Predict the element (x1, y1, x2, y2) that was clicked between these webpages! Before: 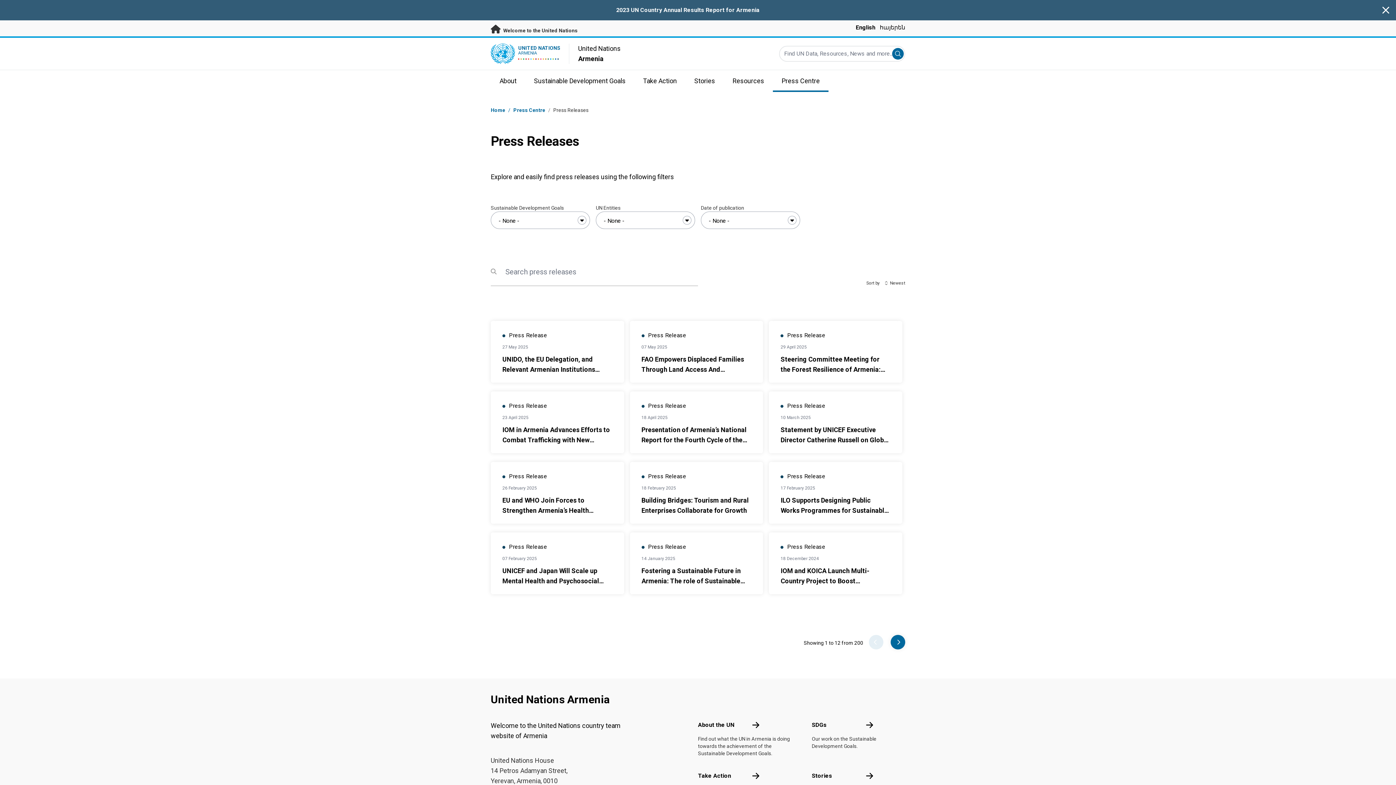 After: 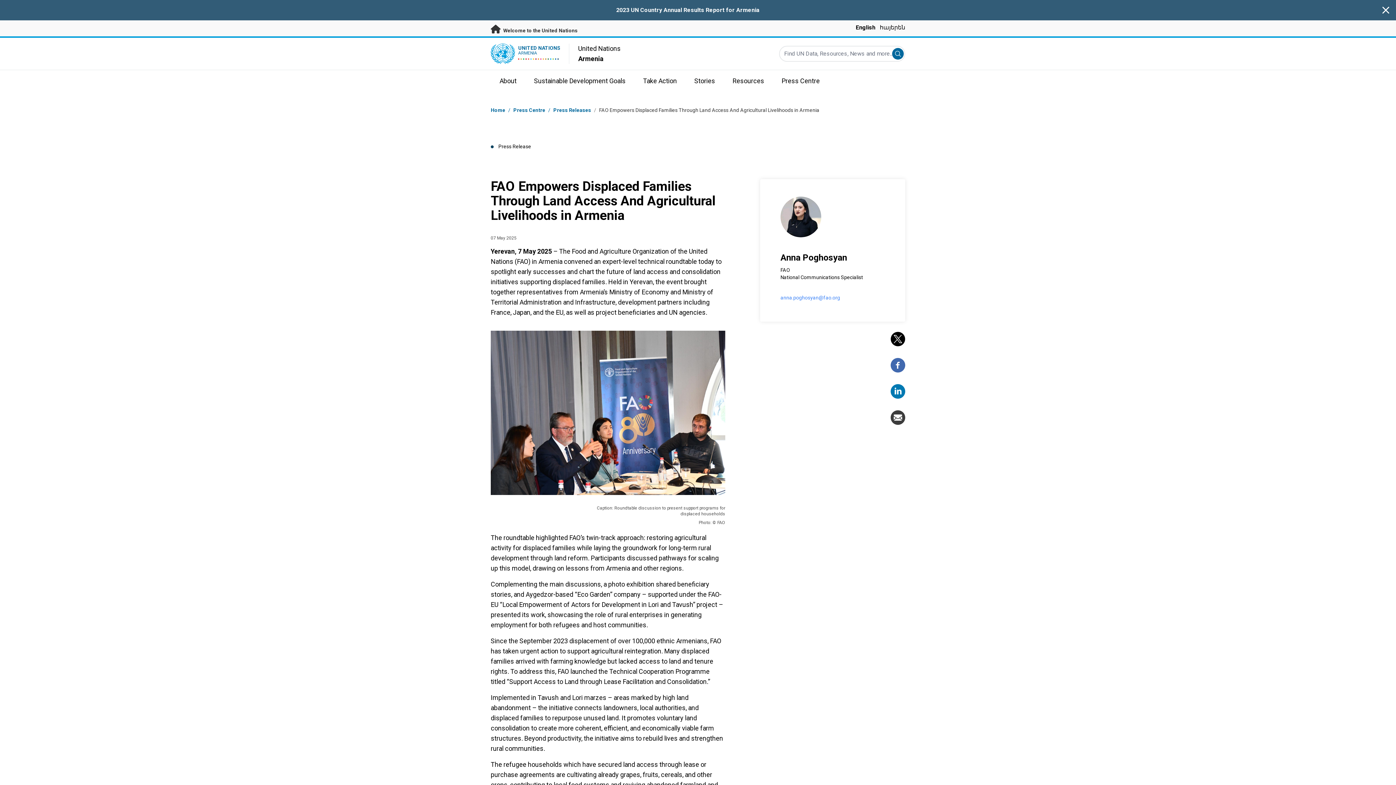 Action: bbox: (641, 355, 747, 383) label: FAO Empowers Displaced Families Through Land Access And Agricultural Livelihoods in Armenia